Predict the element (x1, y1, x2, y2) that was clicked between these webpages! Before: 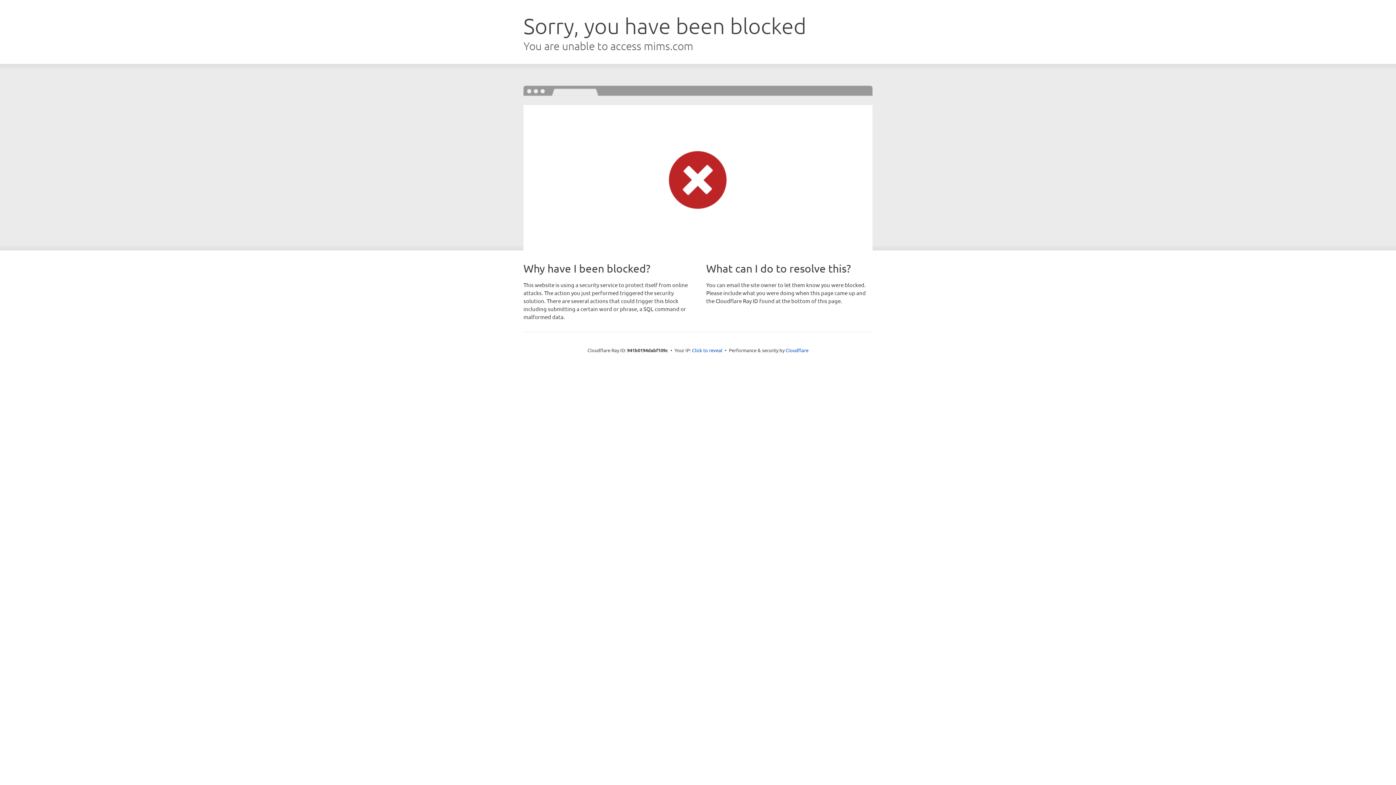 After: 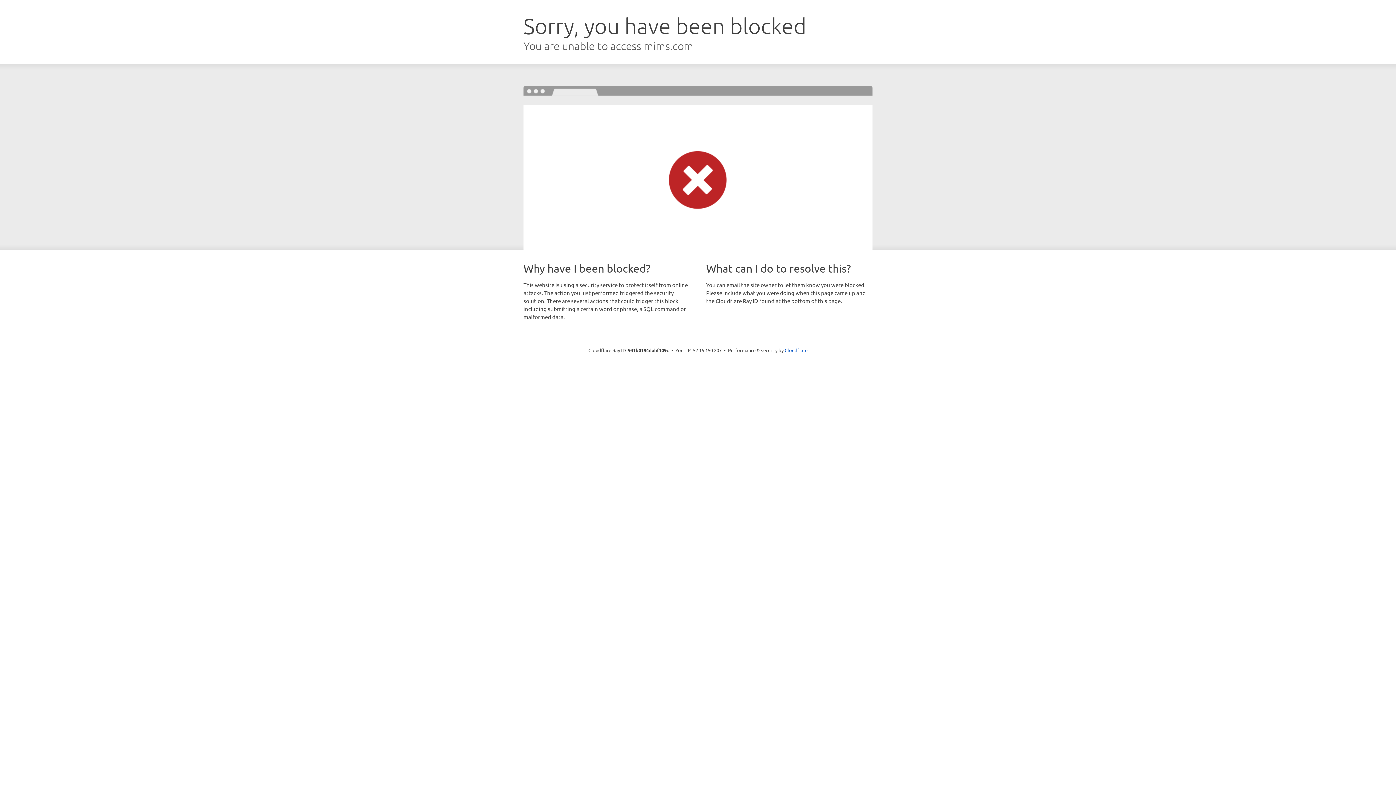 Action: bbox: (692, 346, 722, 353) label: Click to reveal